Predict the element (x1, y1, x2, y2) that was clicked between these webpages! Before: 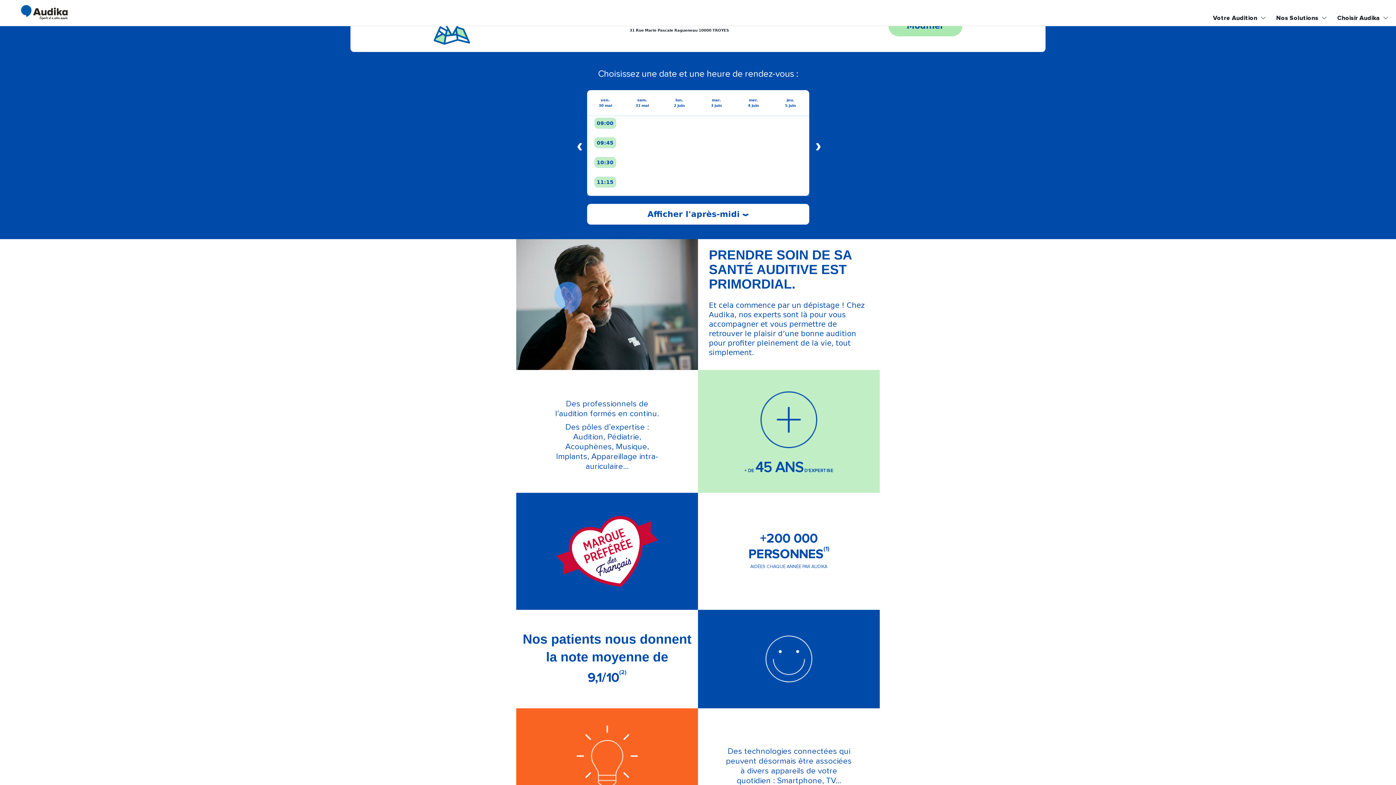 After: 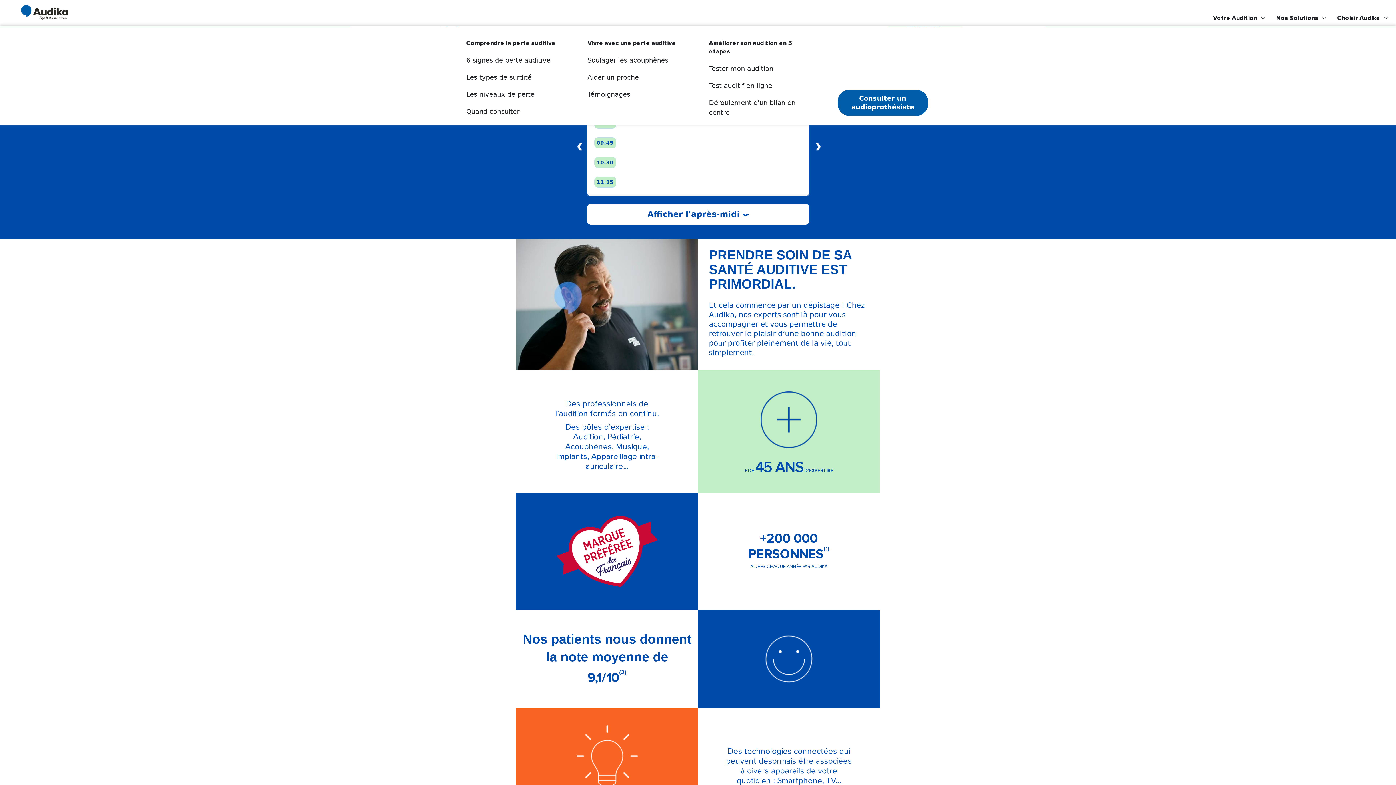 Action: label: Votre Audition bbox: (1211, 1, 1267, 24)